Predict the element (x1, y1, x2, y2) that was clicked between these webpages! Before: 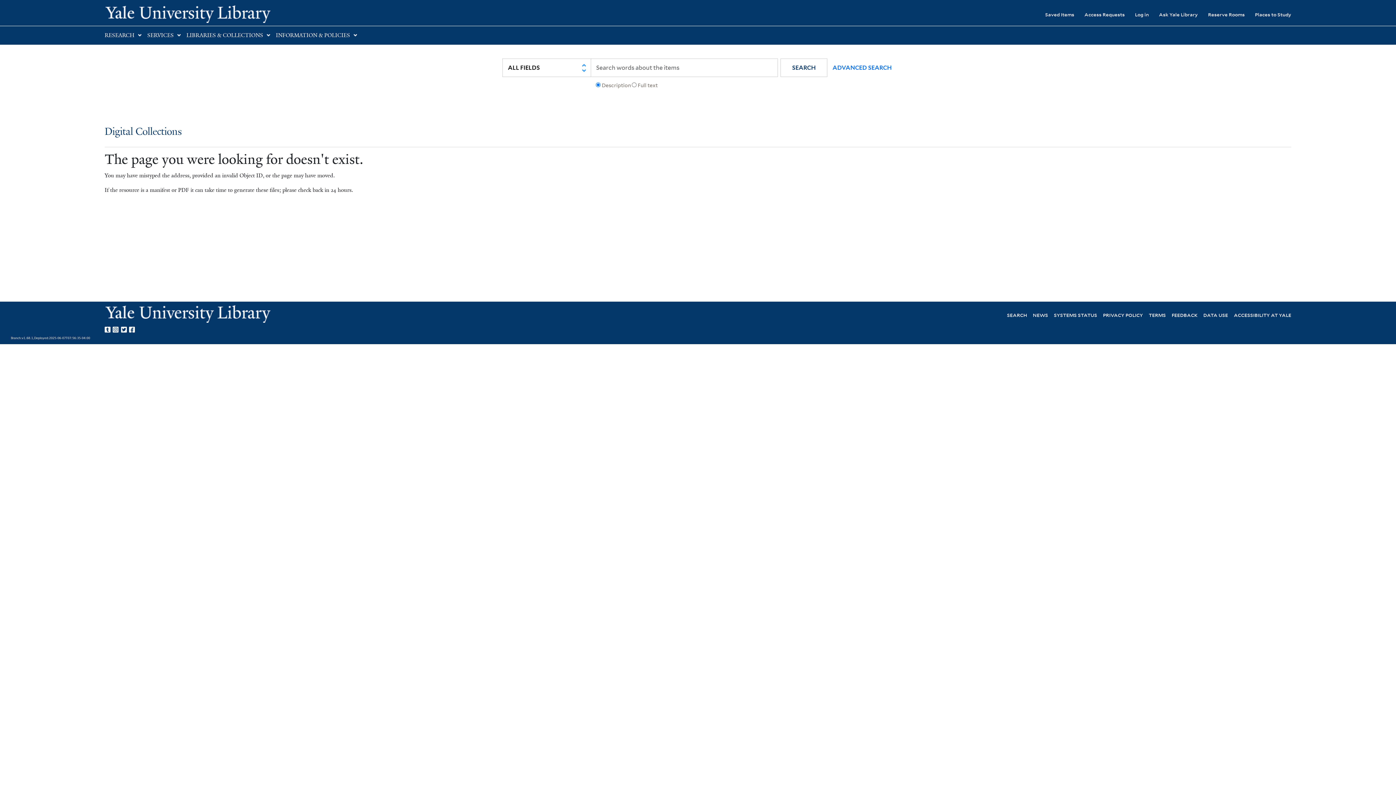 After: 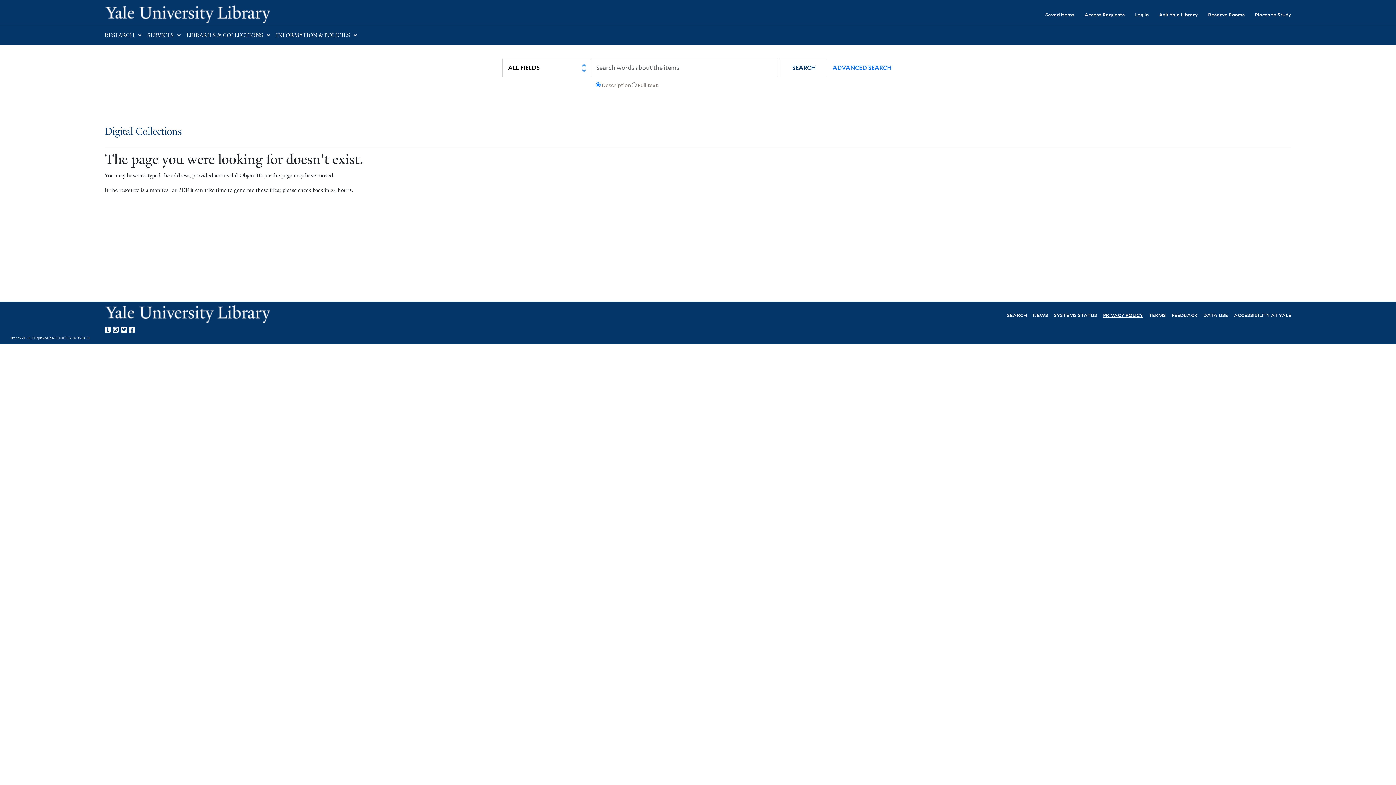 Action: label: PRIVACY POLICY bbox: (1103, 311, 1143, 318)